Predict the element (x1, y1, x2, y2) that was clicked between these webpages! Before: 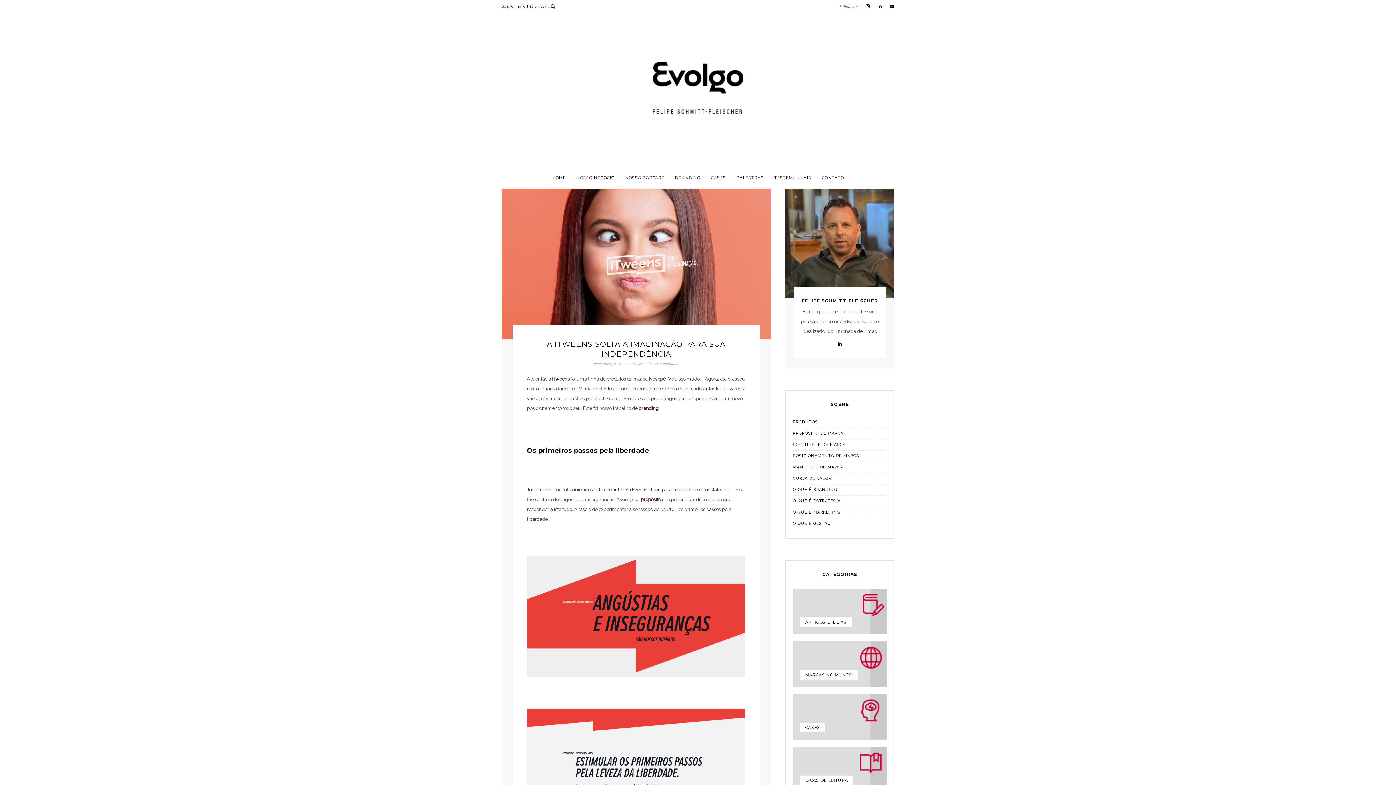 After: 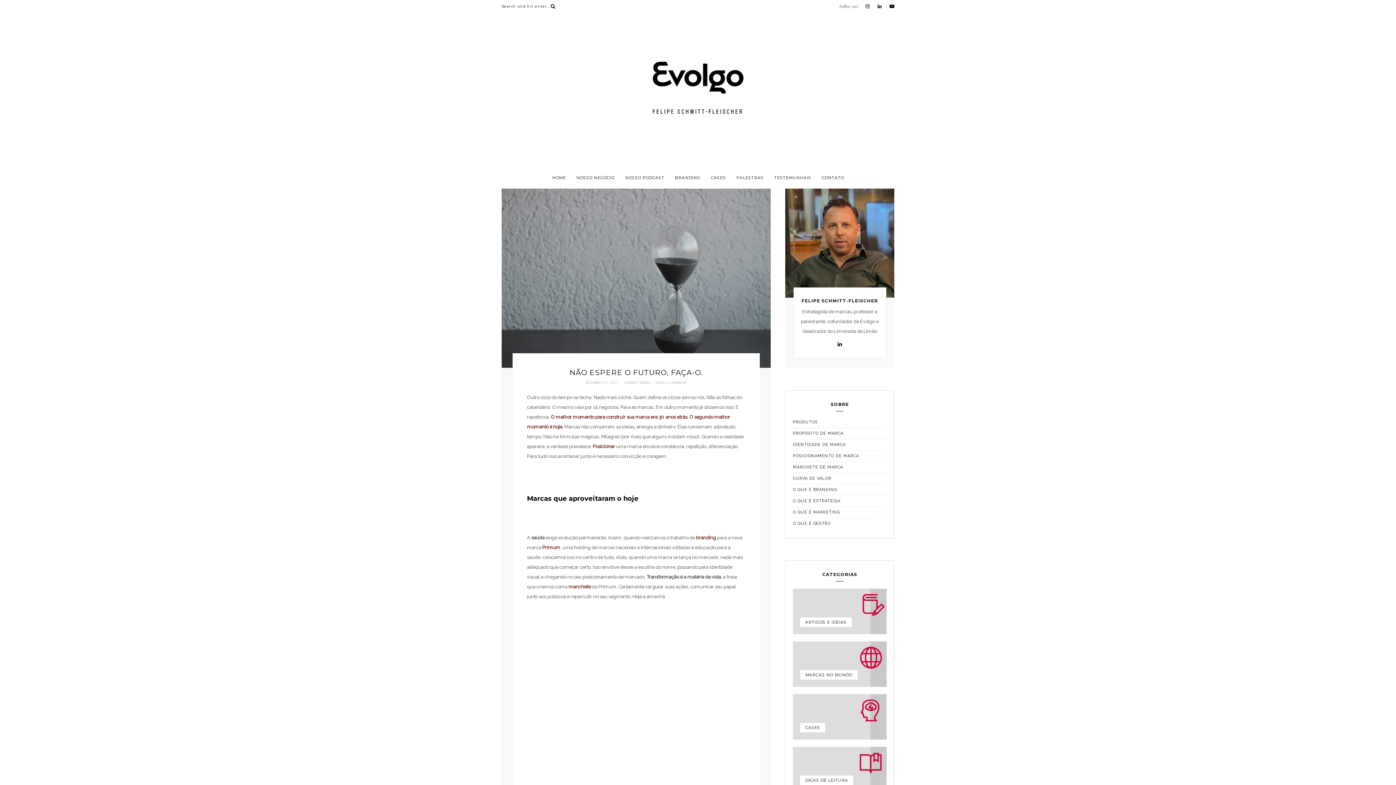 Action: bbox: (652, 111, 743, 116)